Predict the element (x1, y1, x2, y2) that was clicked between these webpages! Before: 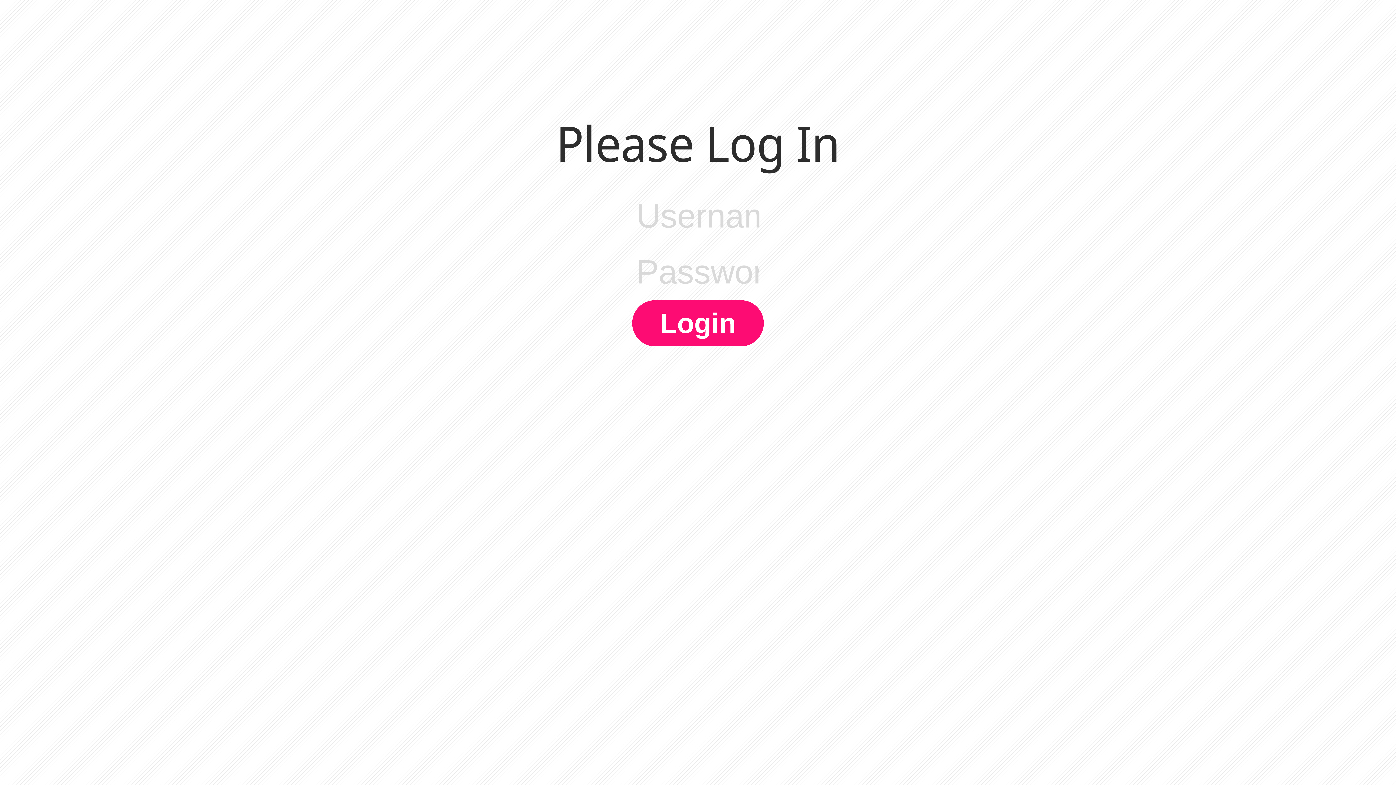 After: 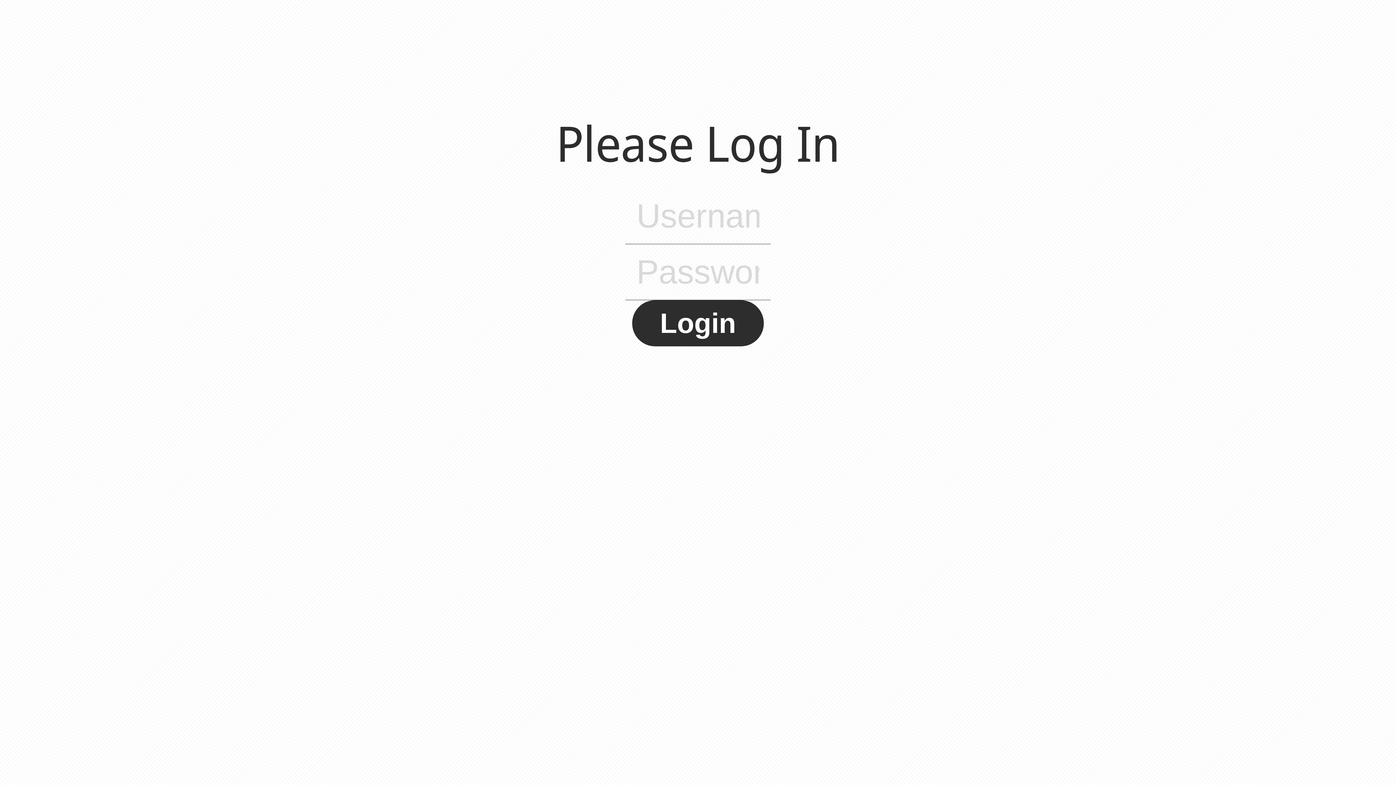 Action: bbox: (632, 300, 764, 346) label: Login